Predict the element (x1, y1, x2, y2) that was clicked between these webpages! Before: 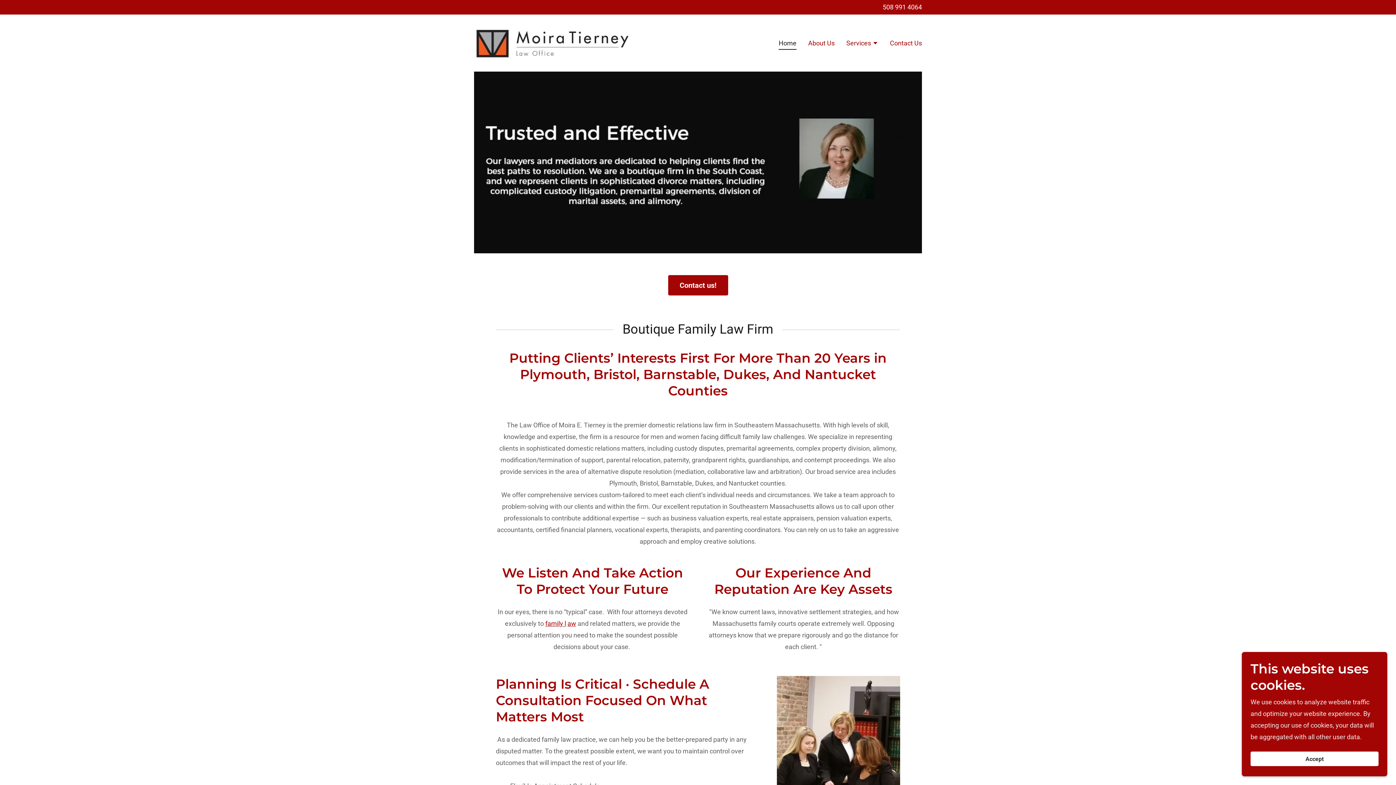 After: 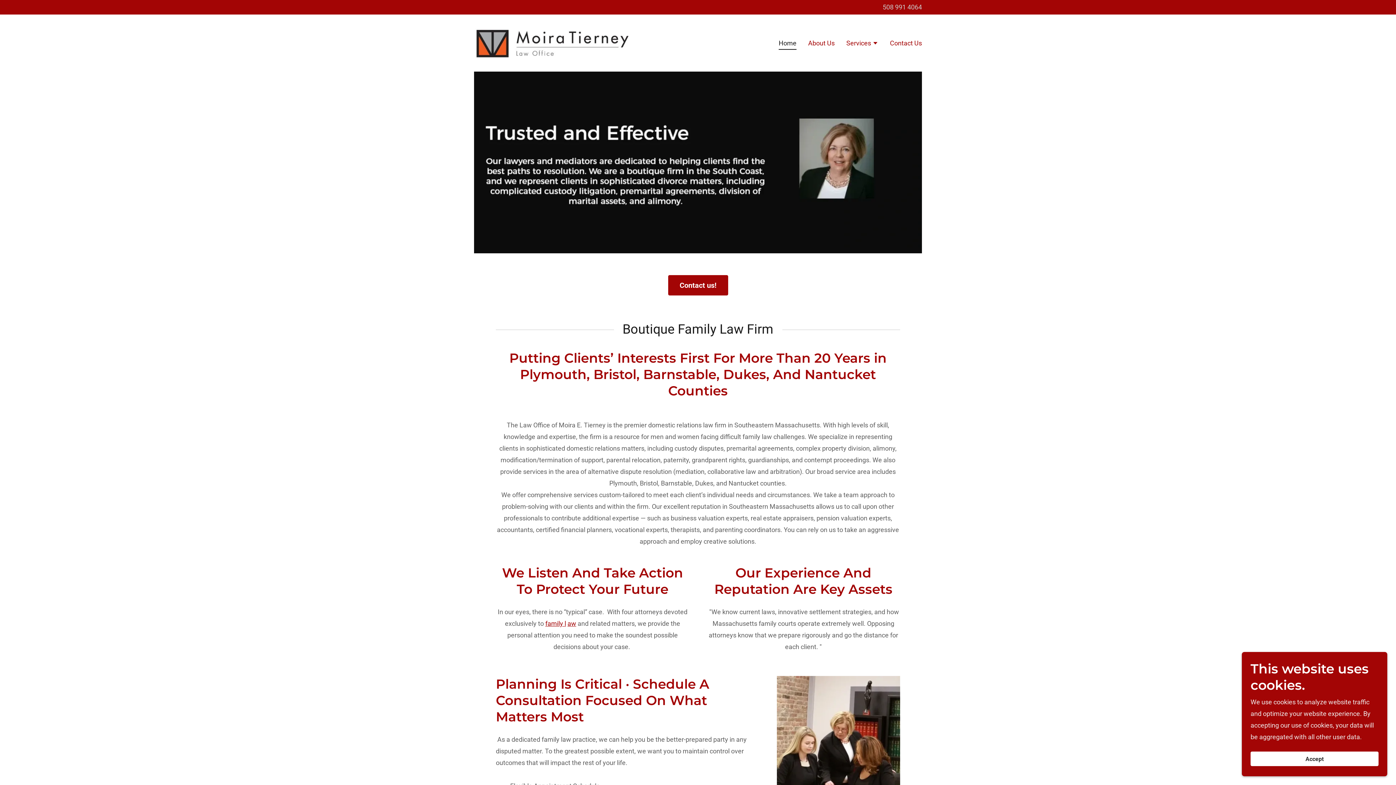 Action: bbox: (882, 3, 922, 10) label: 508 991 4064